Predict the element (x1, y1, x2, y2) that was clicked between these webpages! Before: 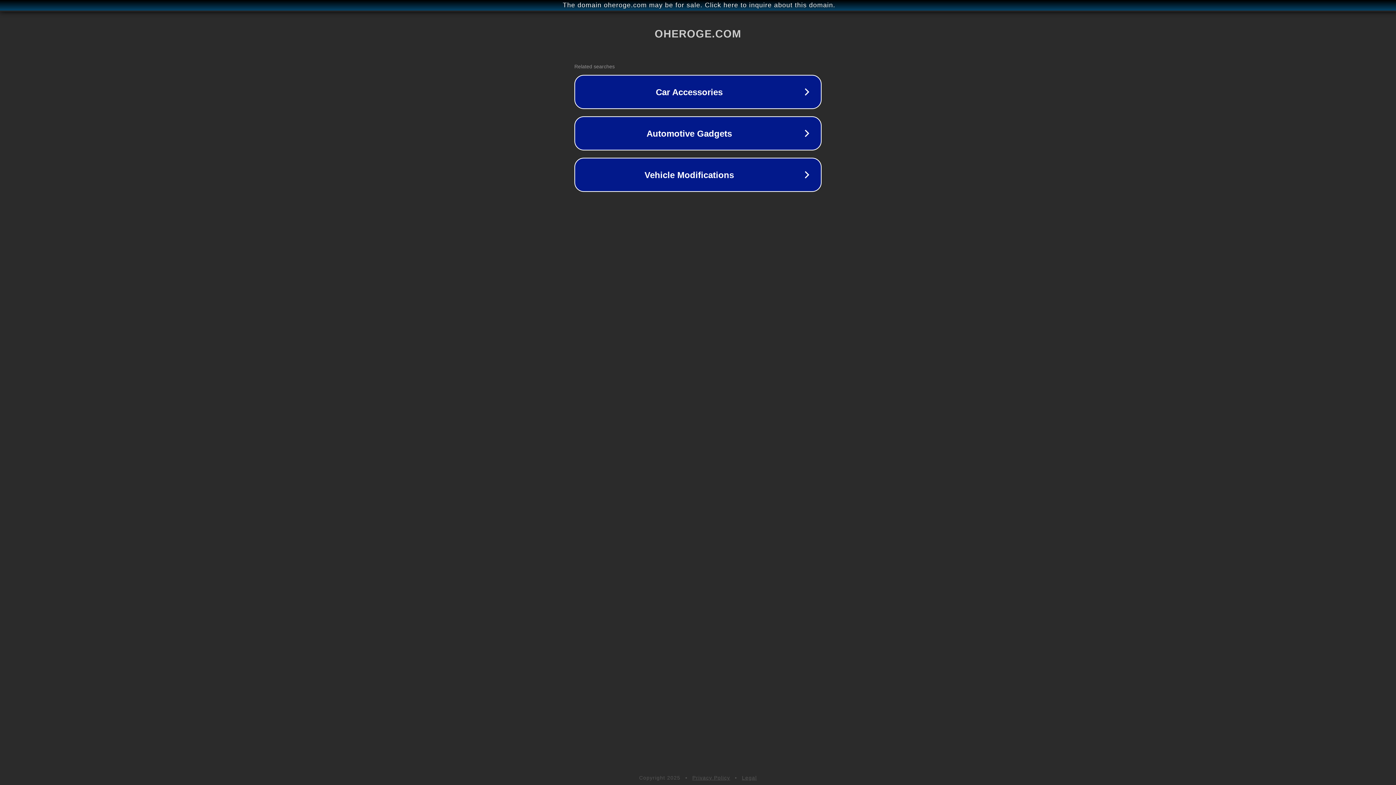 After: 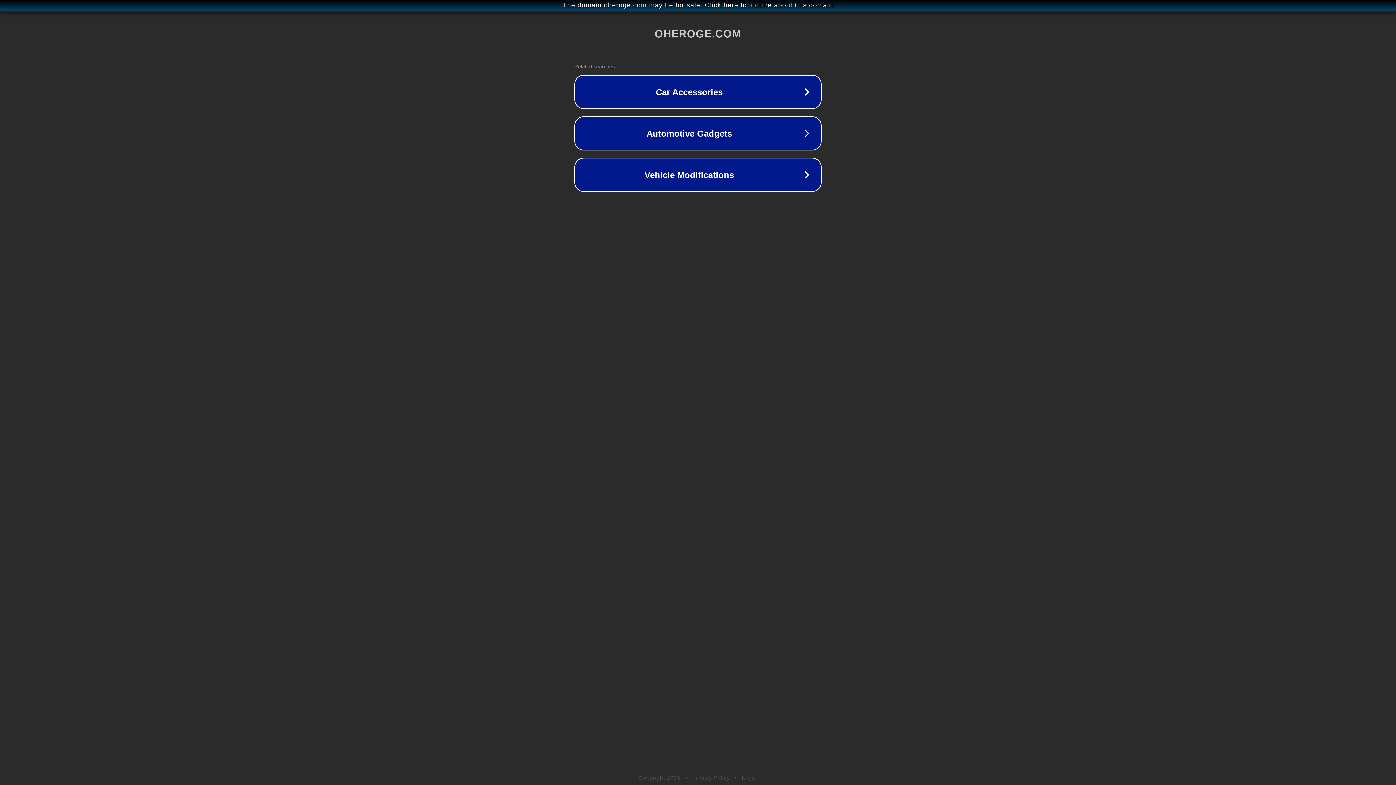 Action: bbox: (742, 775, 757, 781) label: Legal